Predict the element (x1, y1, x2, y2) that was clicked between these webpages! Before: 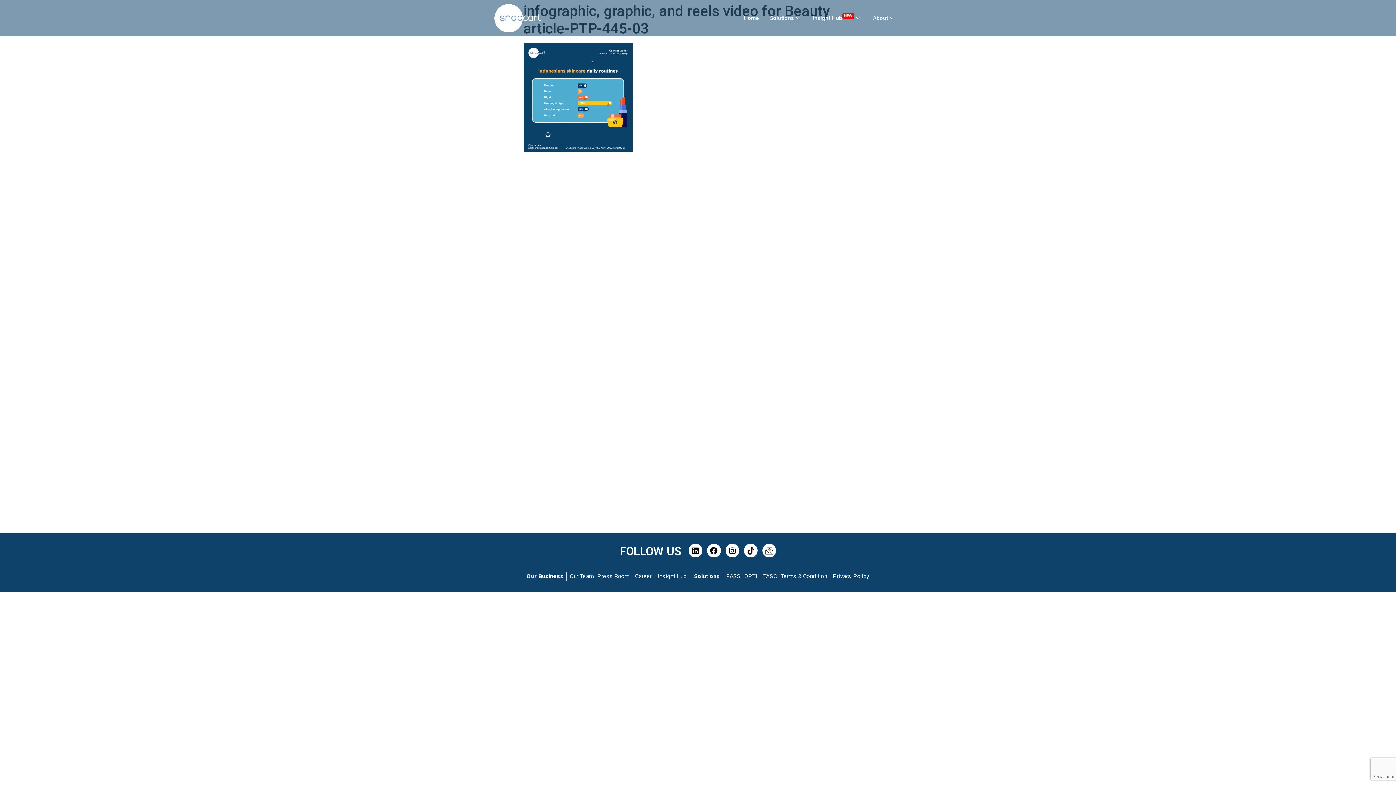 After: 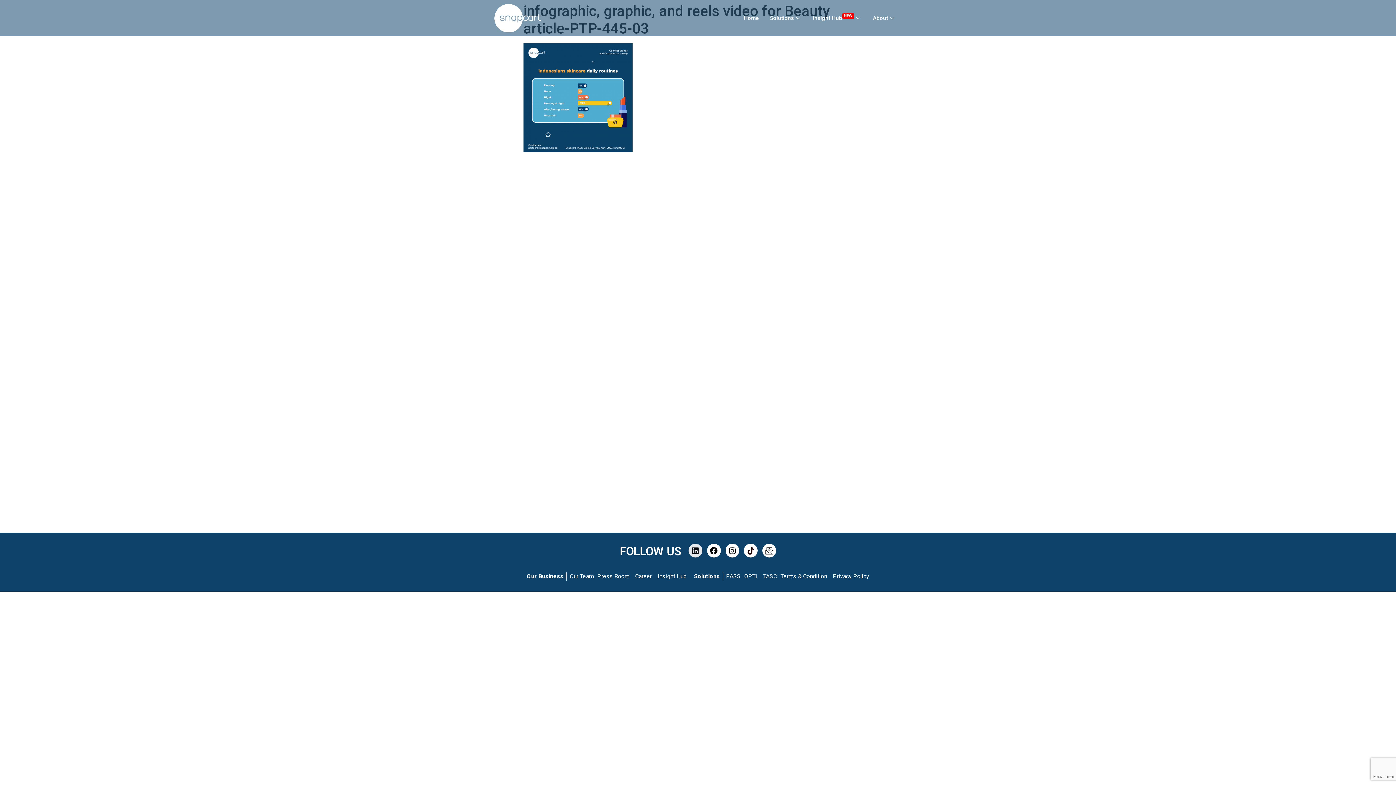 Action: bbox: (688, 544, 702, 557) label: Linkedin